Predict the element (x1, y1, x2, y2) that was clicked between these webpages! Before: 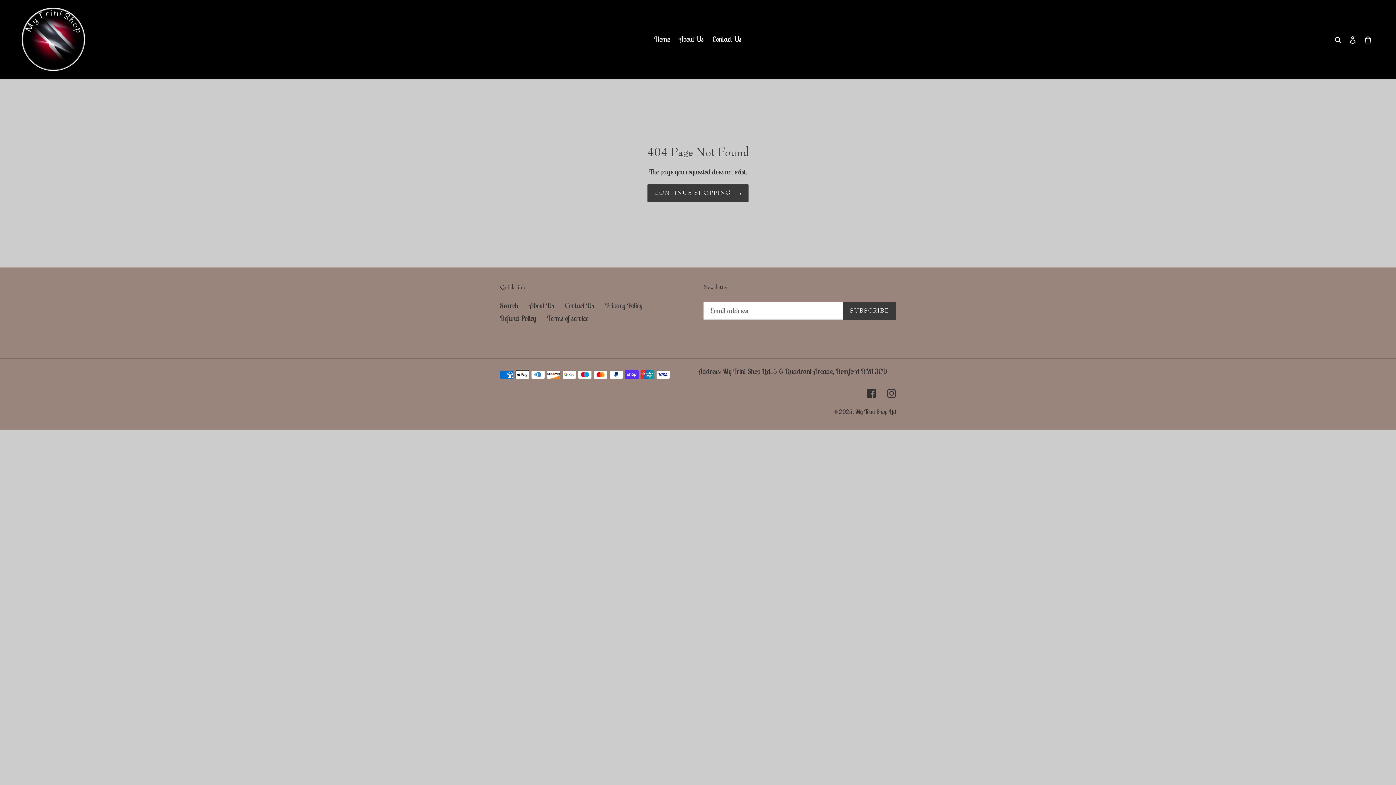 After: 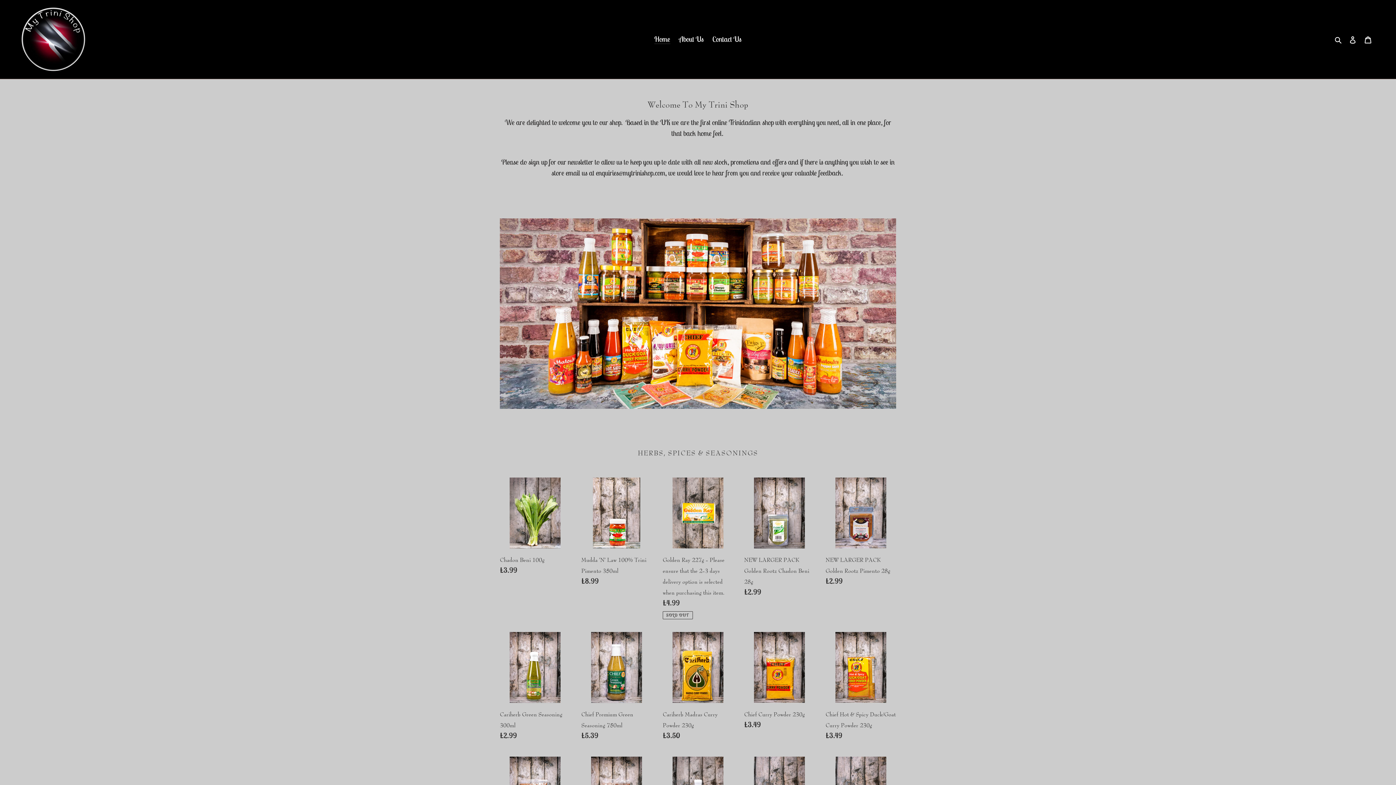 Action: bbox: (647, 184, 748, 202) label: CONTINUE SHOPPING